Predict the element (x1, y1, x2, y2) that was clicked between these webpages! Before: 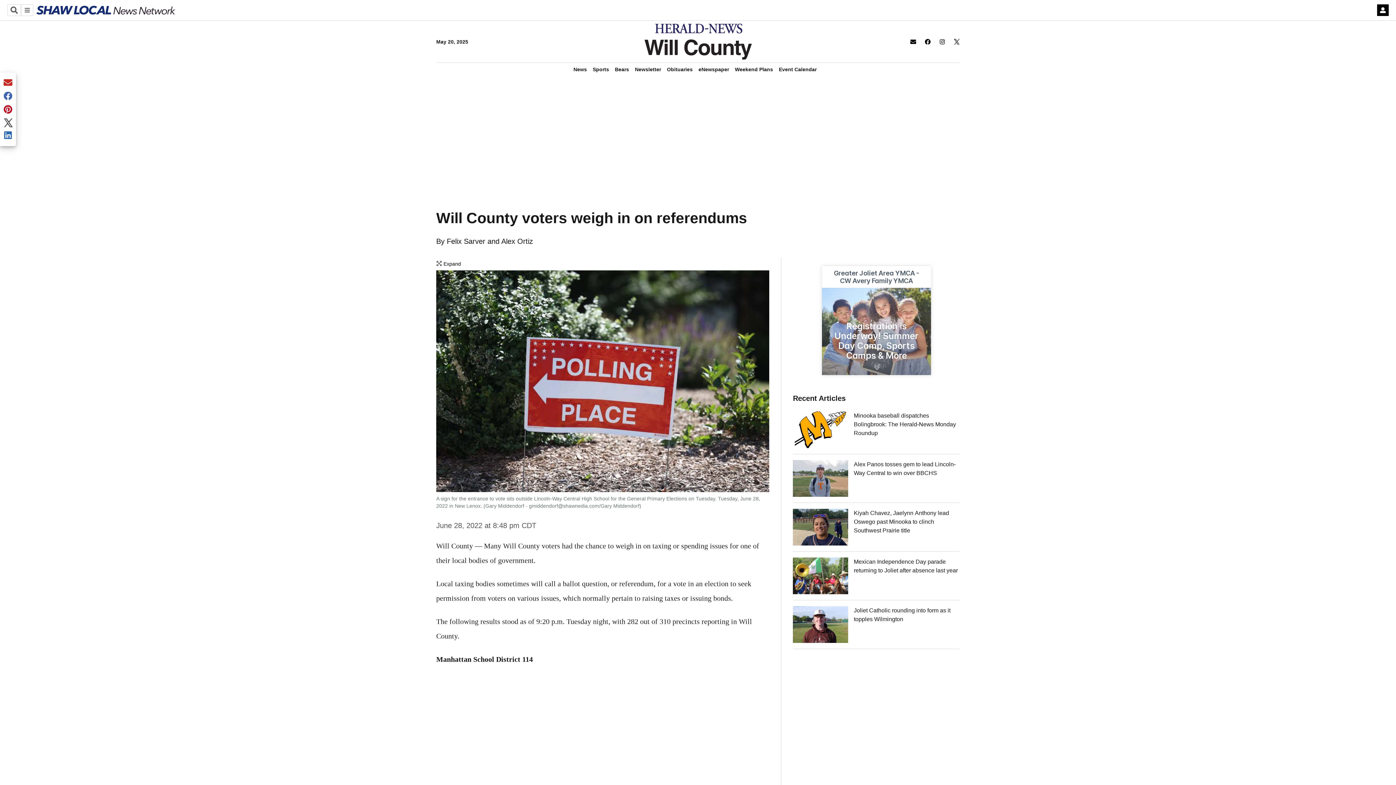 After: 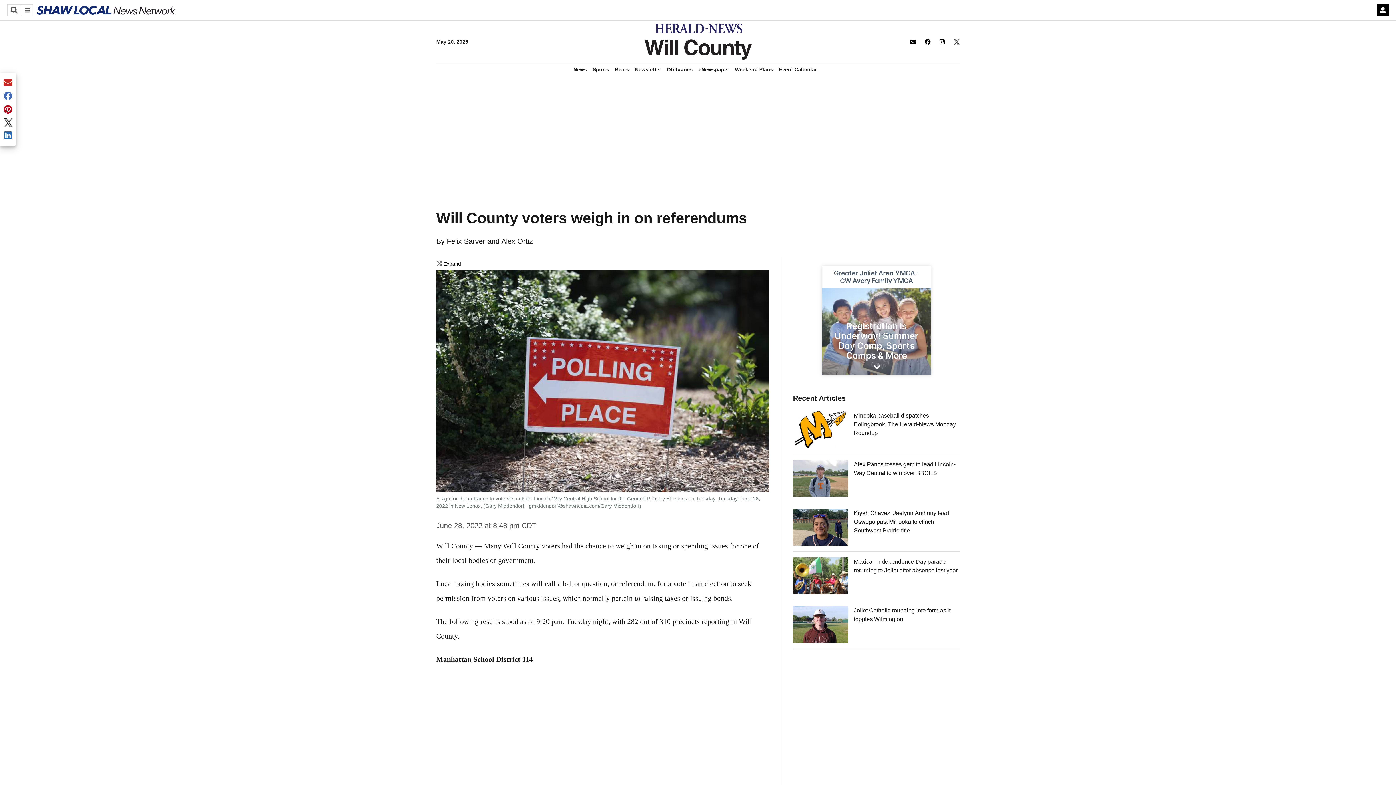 Action: bbox: (925, 38, 930, 44)